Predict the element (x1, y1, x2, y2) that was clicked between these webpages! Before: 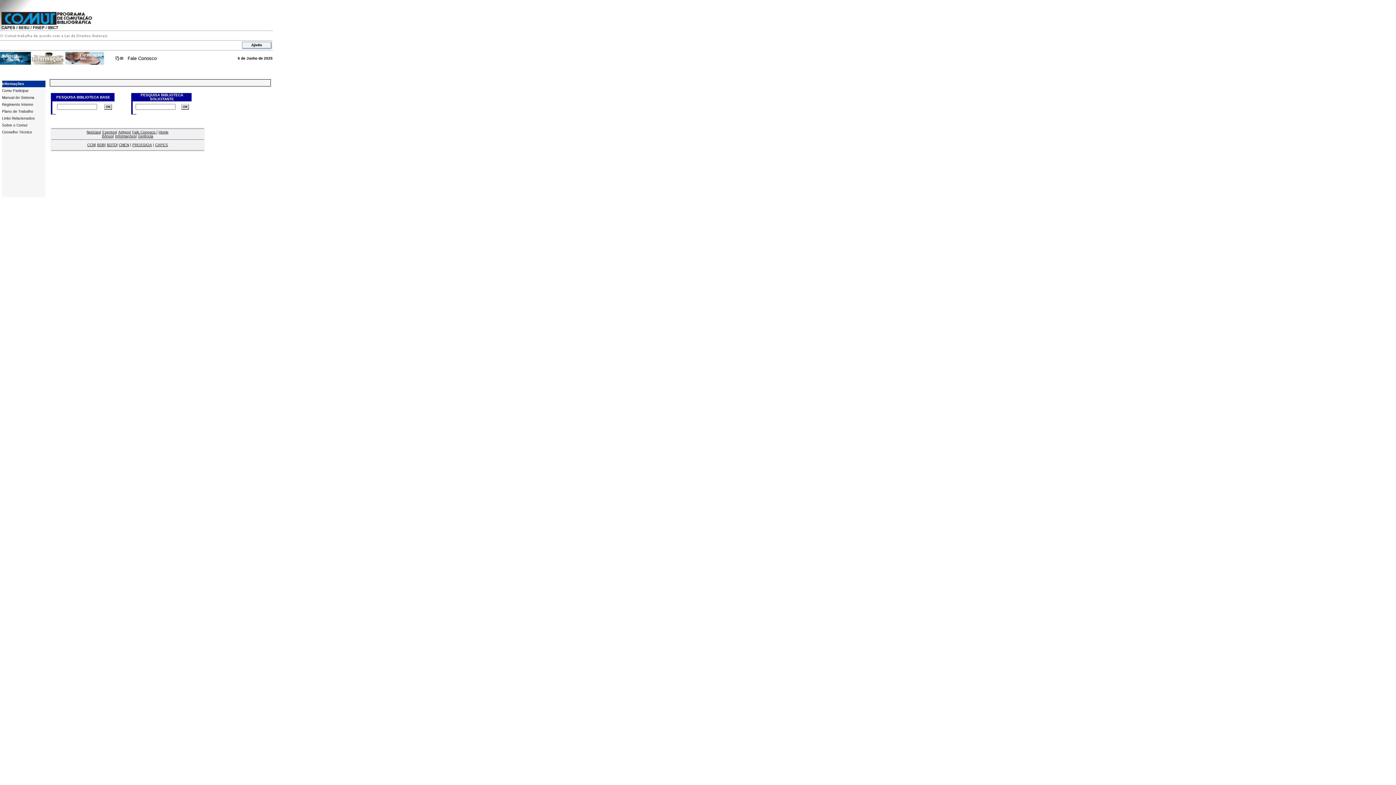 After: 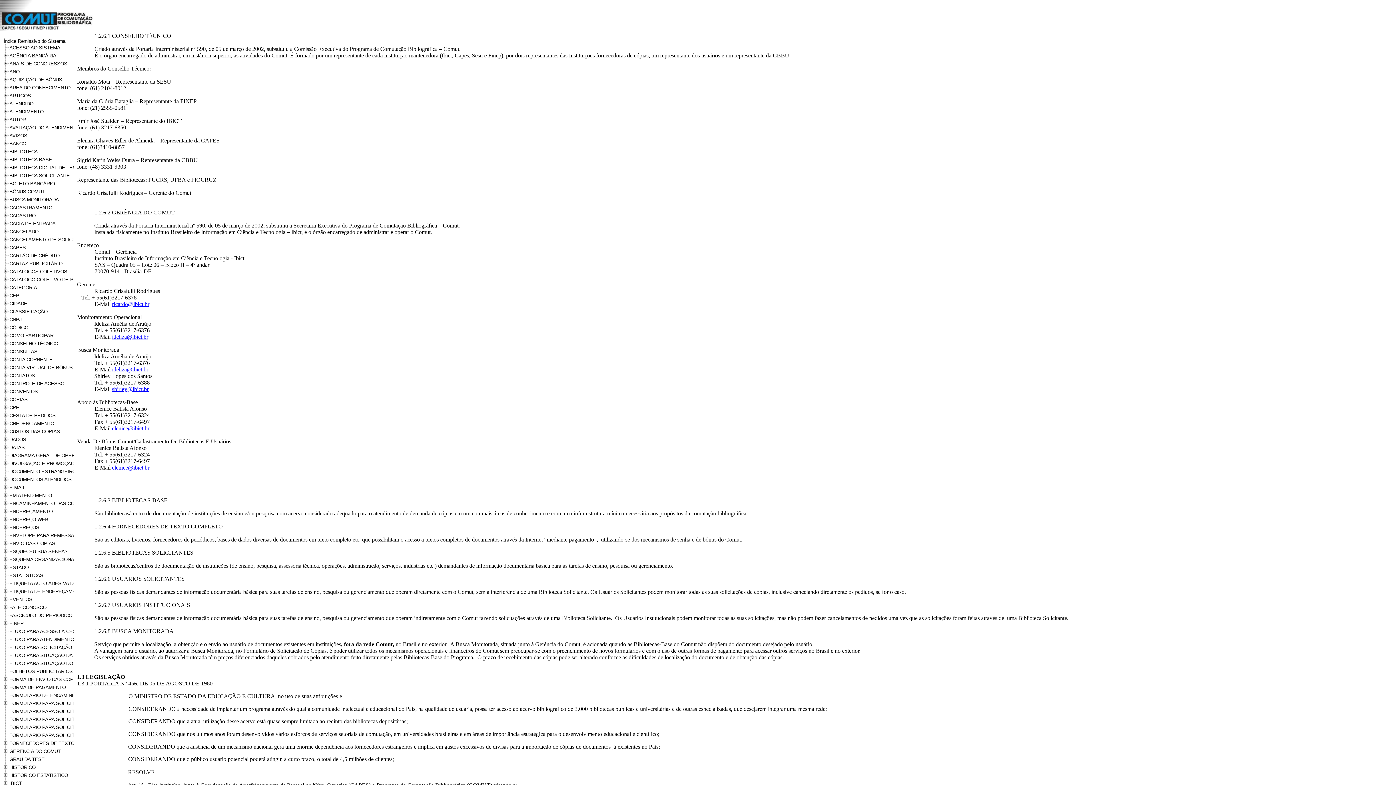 Action: bbox: (2, 130, 32, 134) label: Conselho Técnico